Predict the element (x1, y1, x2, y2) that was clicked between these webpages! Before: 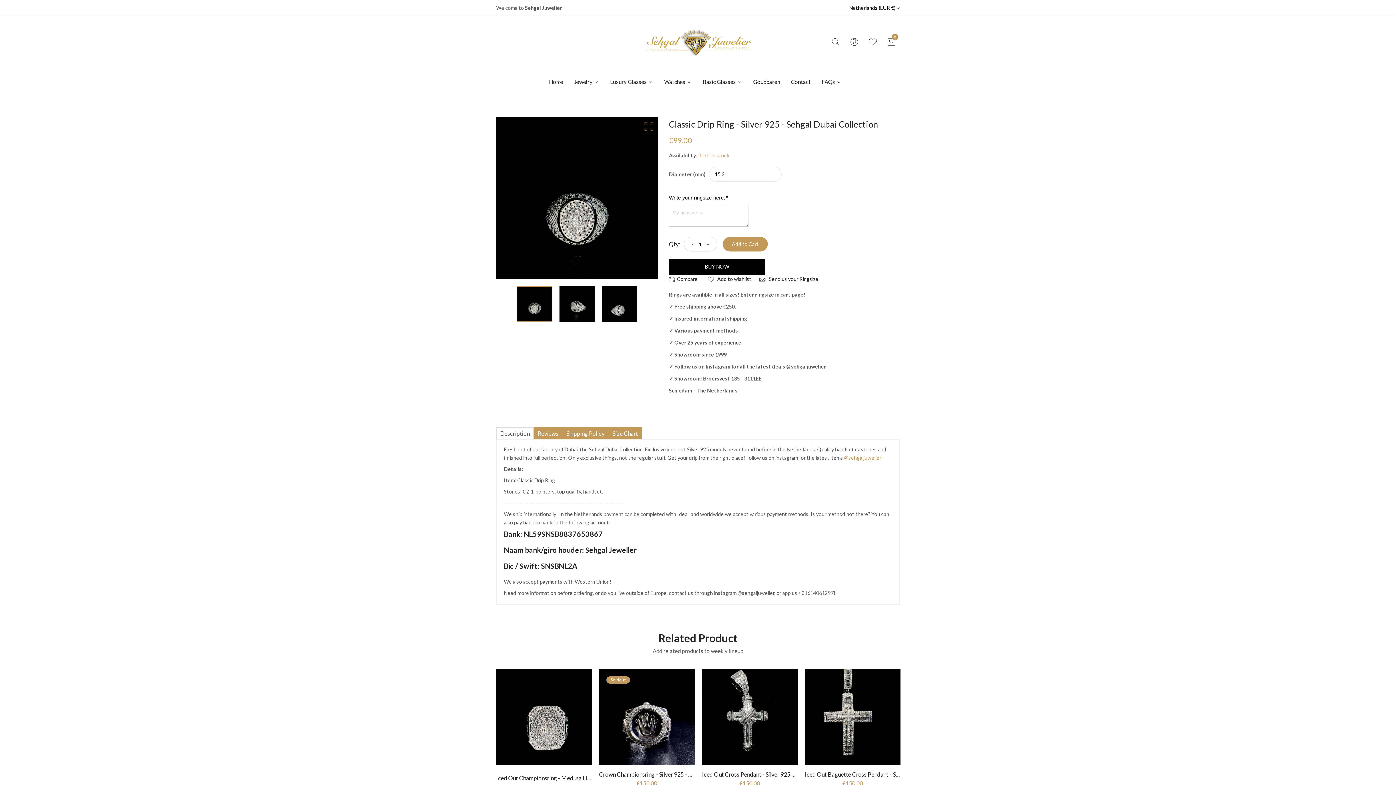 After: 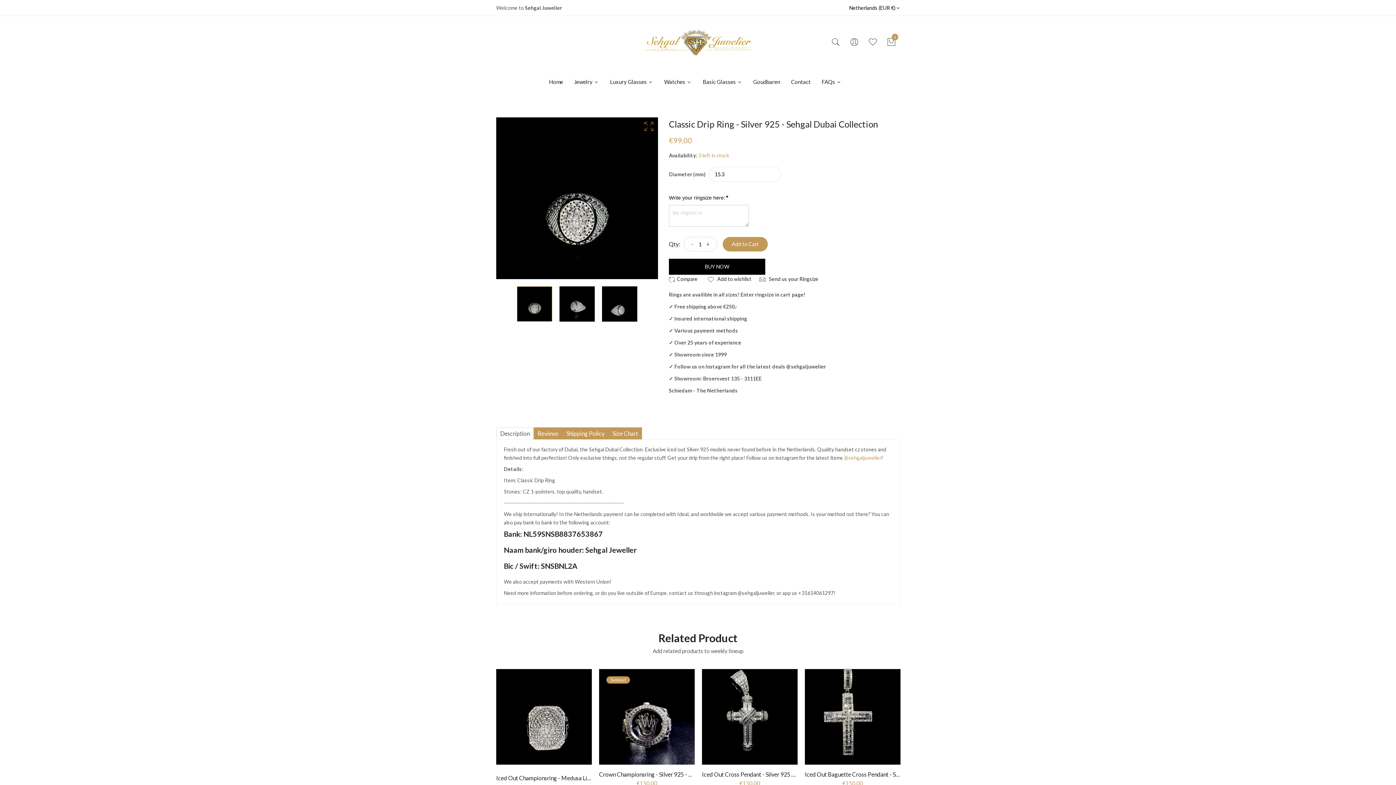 Action: bbox: (868, 36, 877, 48)